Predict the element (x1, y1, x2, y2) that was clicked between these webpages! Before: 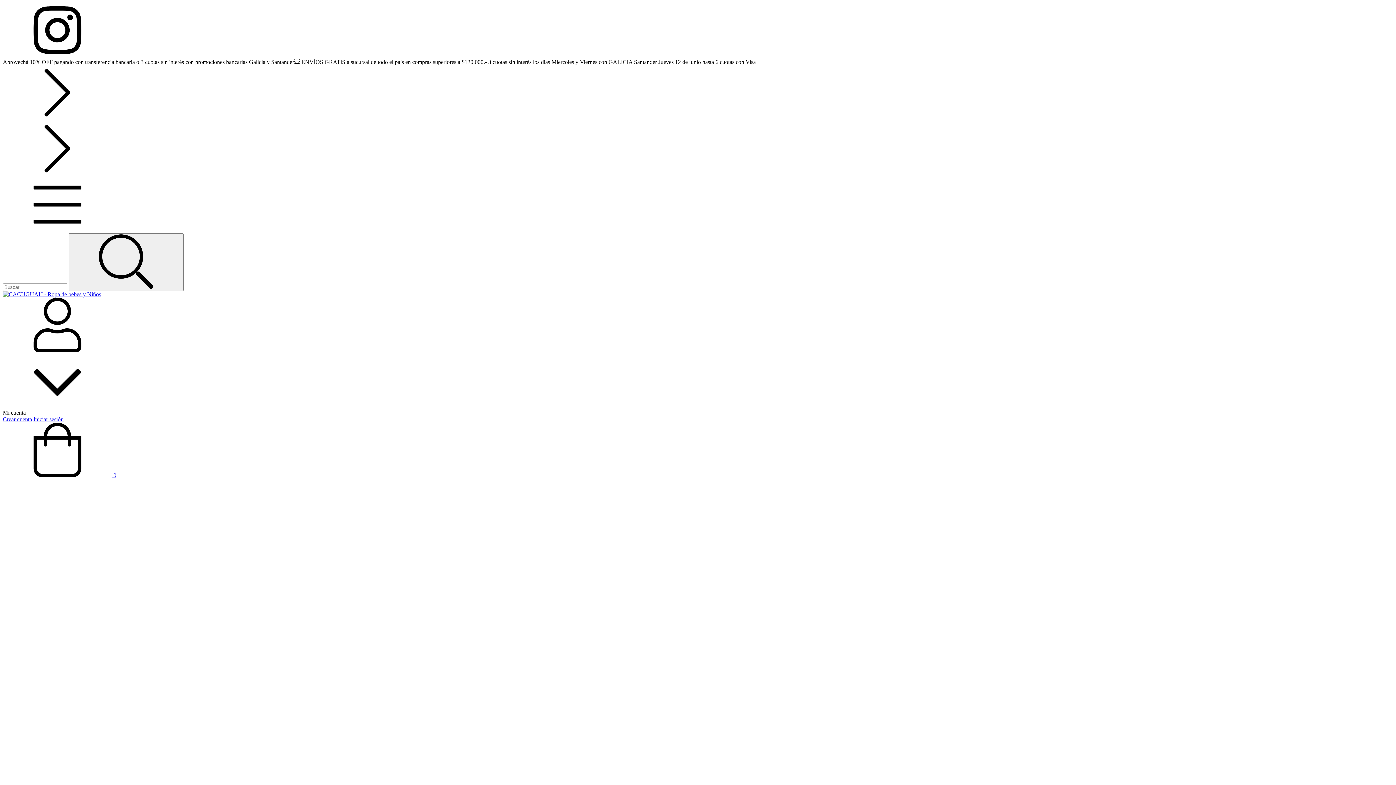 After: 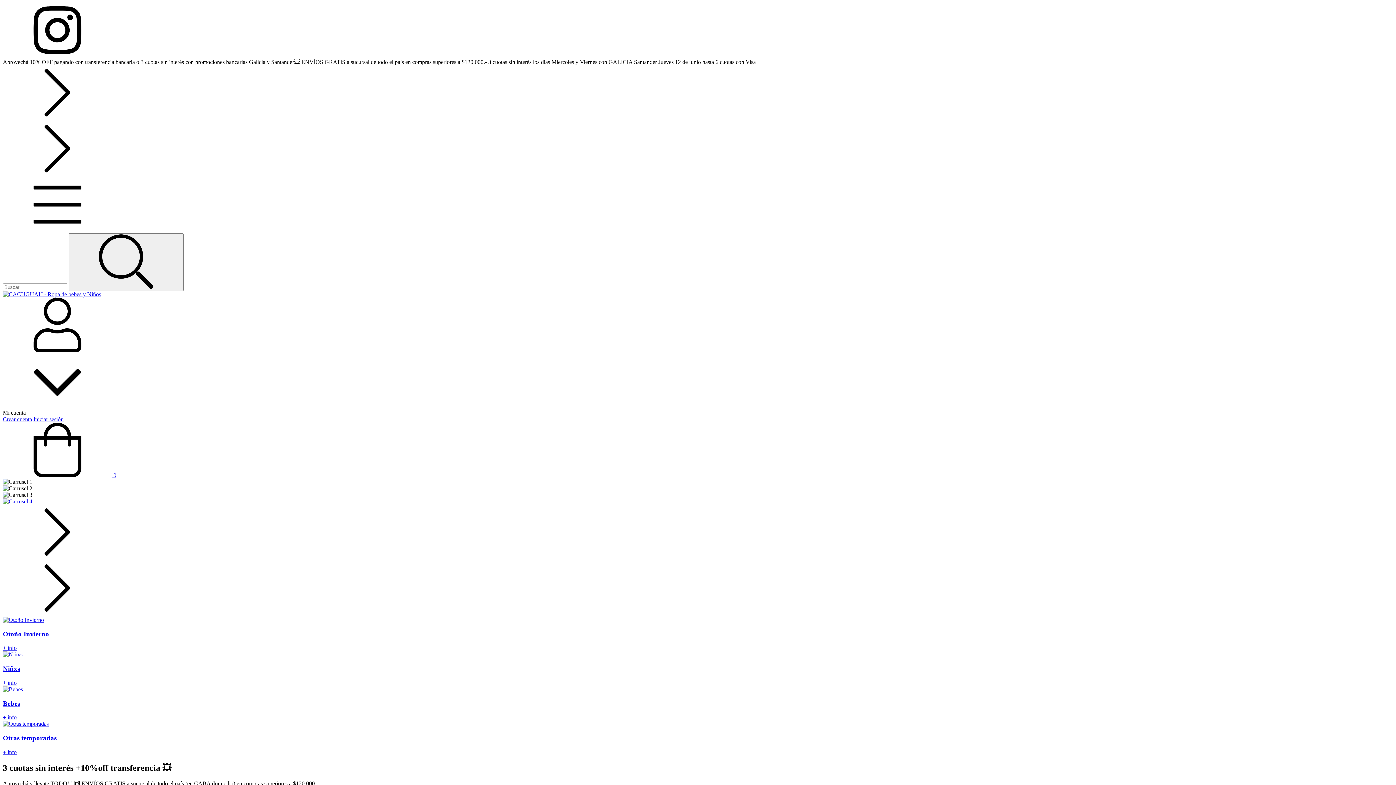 Action: bbox: (2, 291, 101, 297)